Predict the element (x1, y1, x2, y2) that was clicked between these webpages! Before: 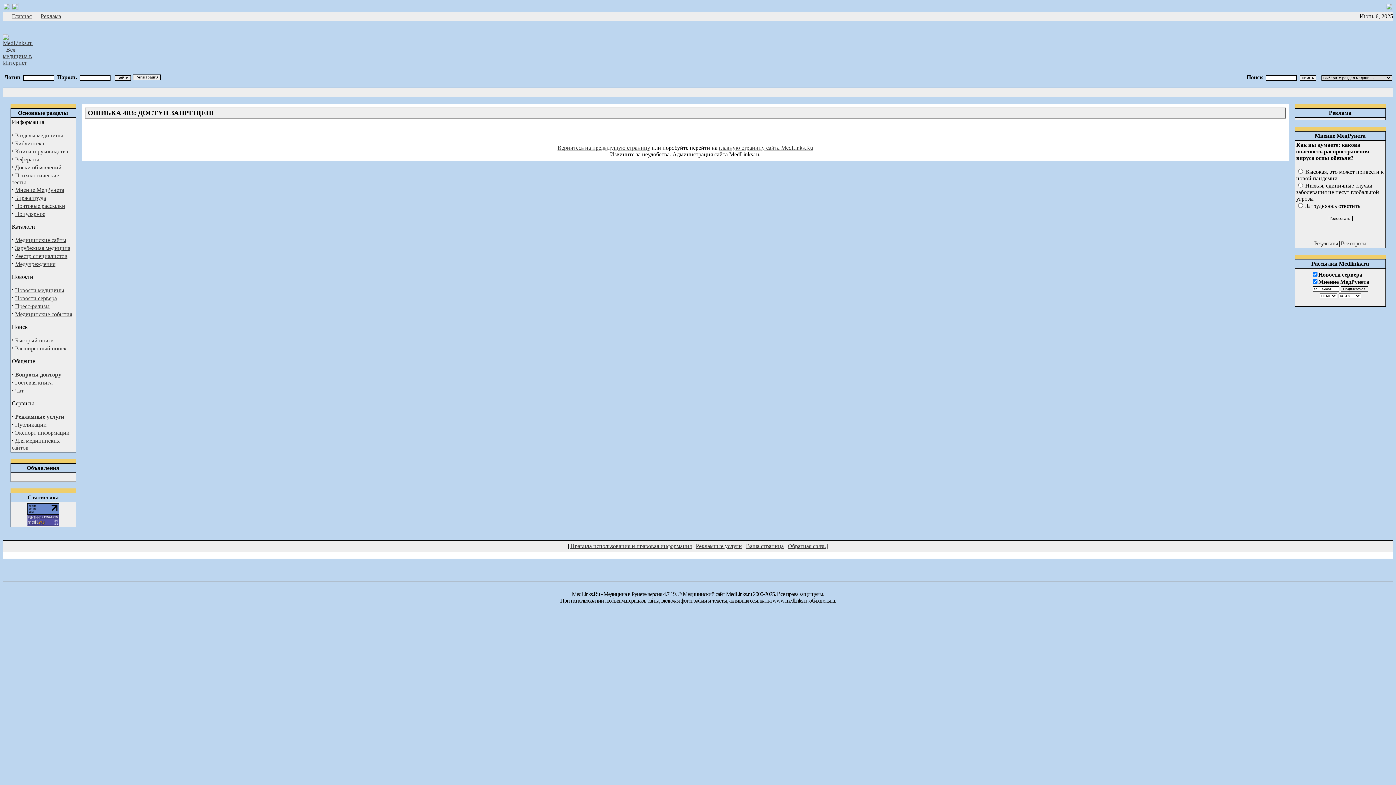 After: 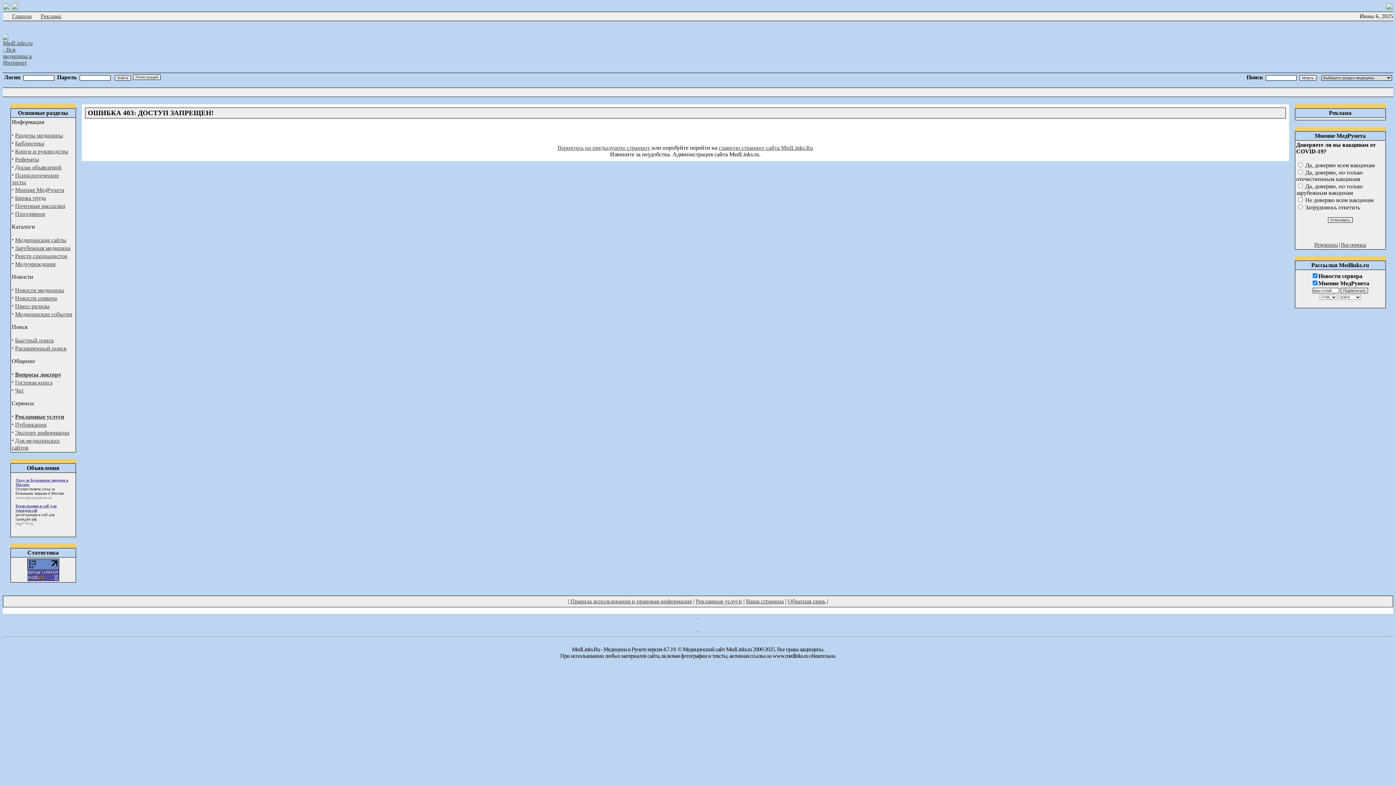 Action: bbox: (570, 543, 692, 549) label: Правила использования и правовая информация